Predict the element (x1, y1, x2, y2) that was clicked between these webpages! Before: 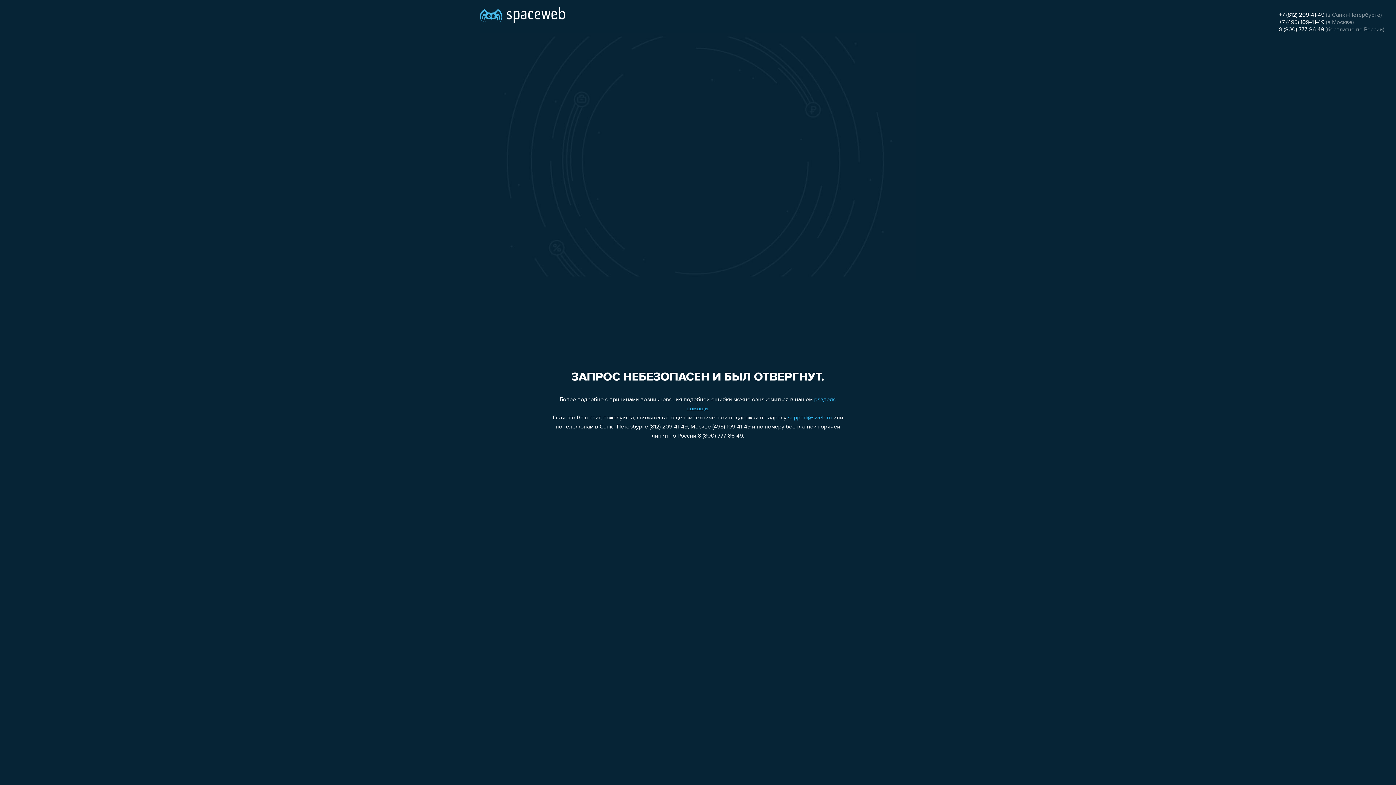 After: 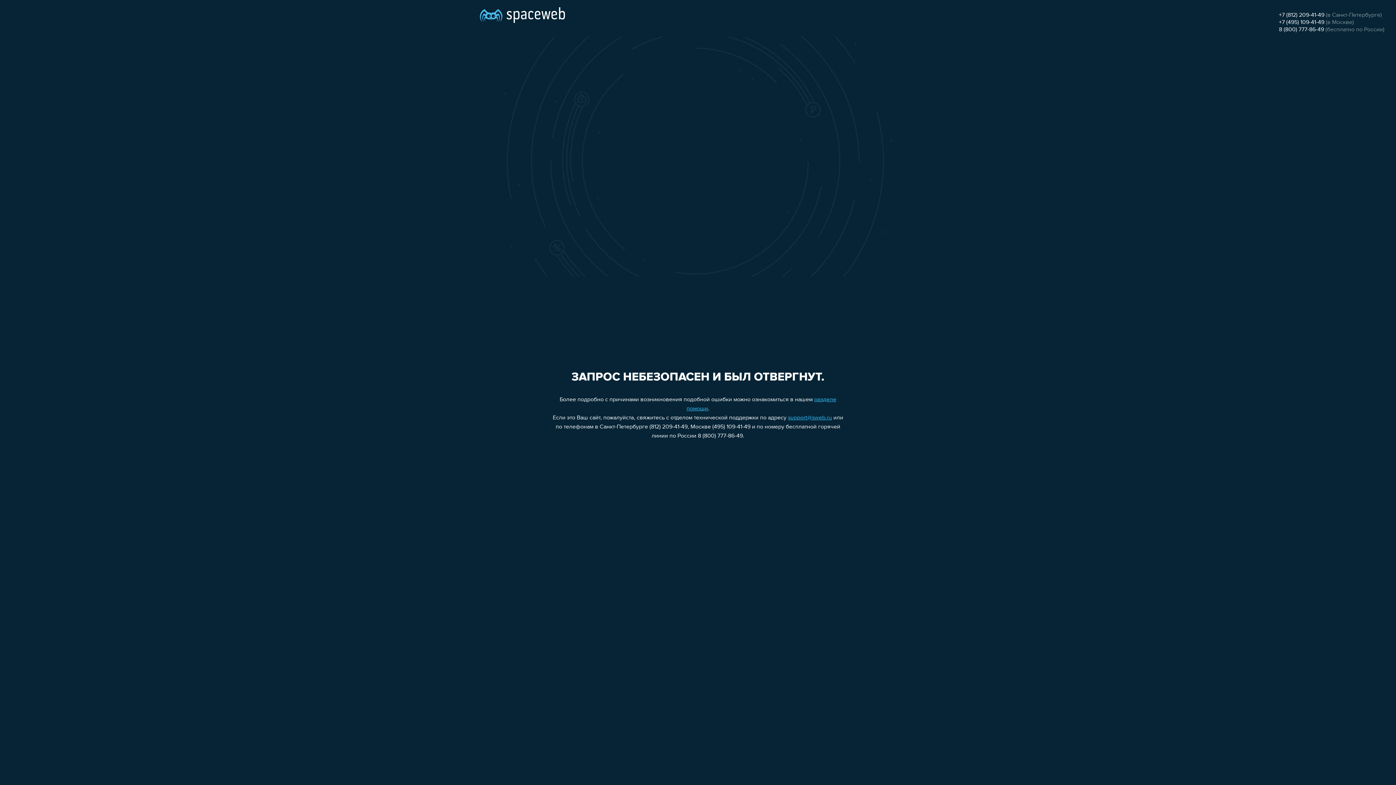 Action: bbox: (788, 415, 832, 421) label: support@sweb.ru